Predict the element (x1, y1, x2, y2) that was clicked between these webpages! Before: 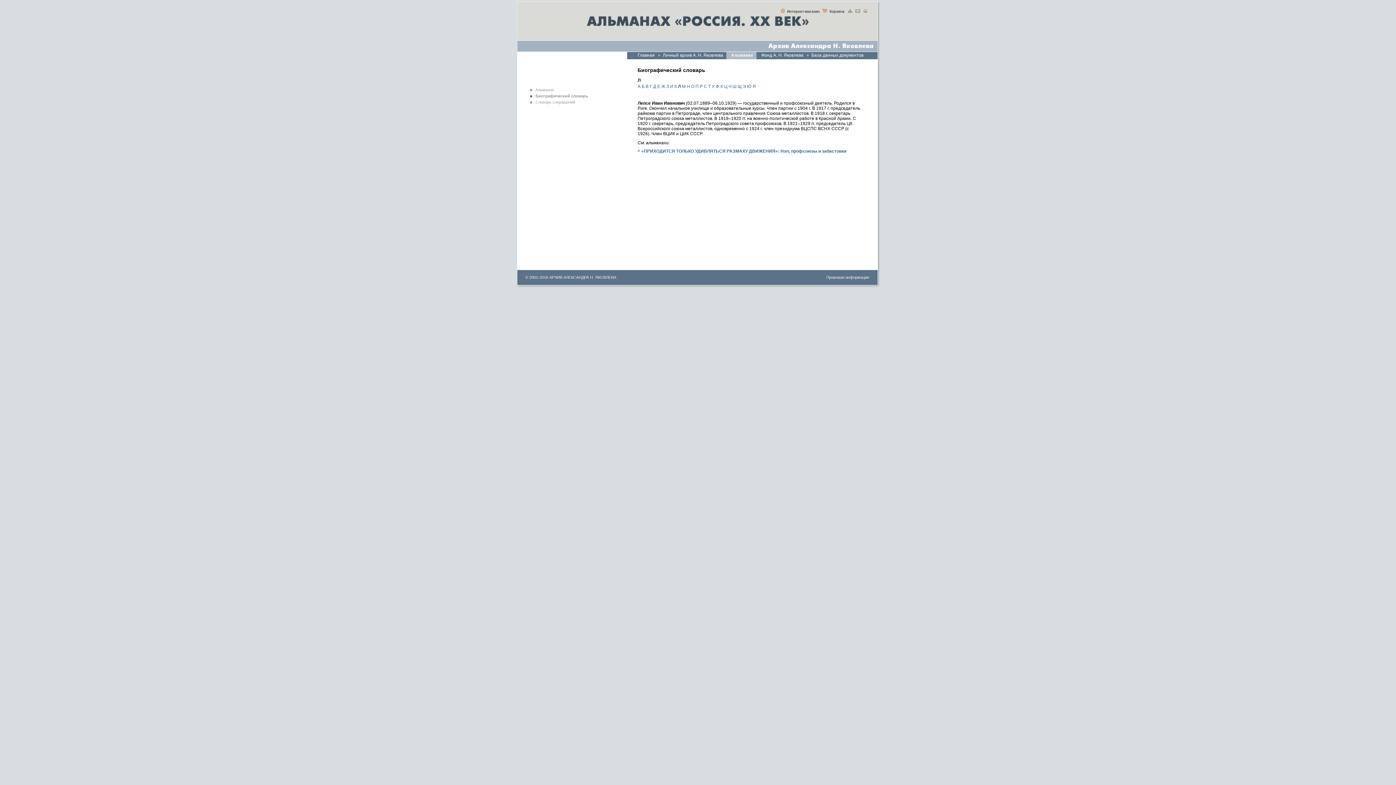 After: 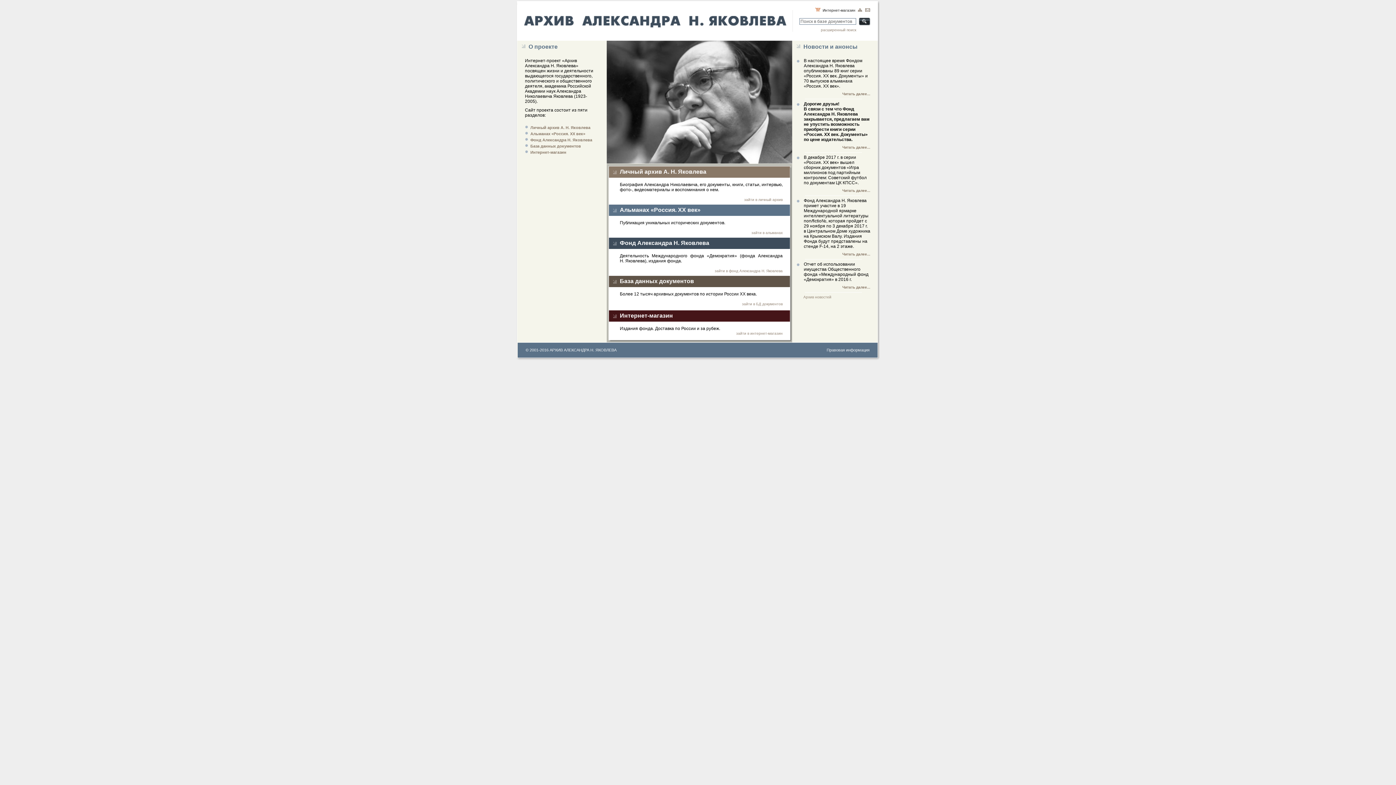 Action: bbox: (658, 52, 726, 59) label: Личный архив А. Н. Яковлева